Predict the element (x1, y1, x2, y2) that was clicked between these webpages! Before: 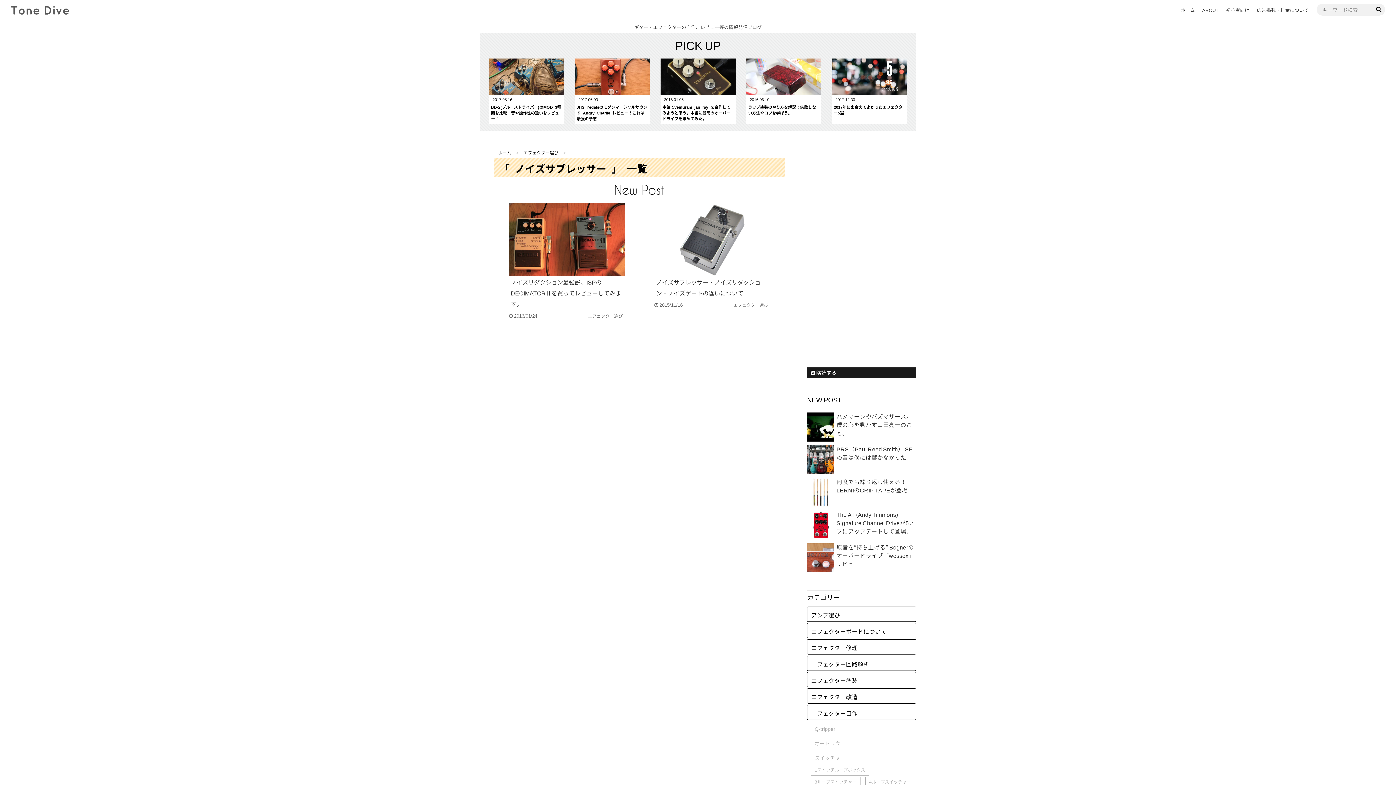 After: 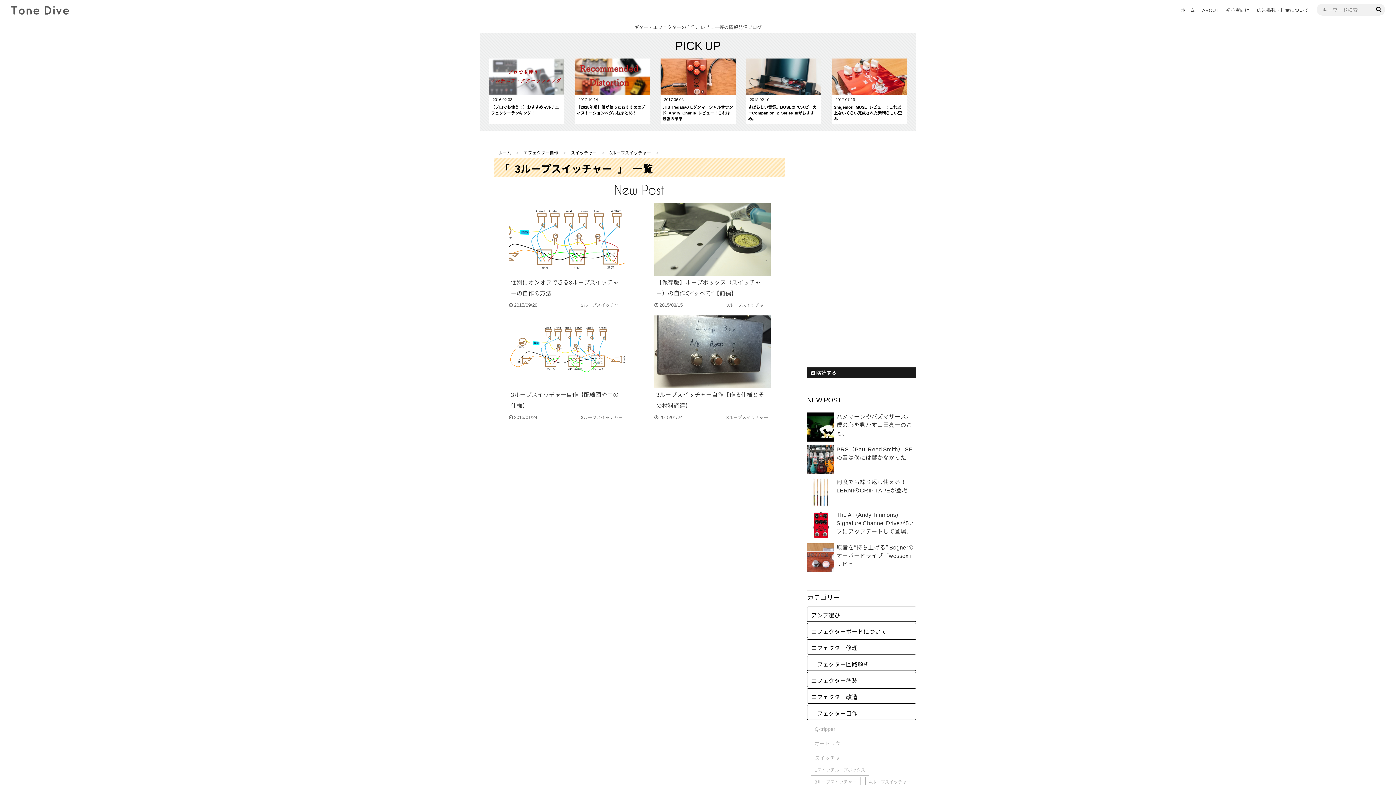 Action: label: 3ループスイッチャー bbox: (810, 777, 860, 788)